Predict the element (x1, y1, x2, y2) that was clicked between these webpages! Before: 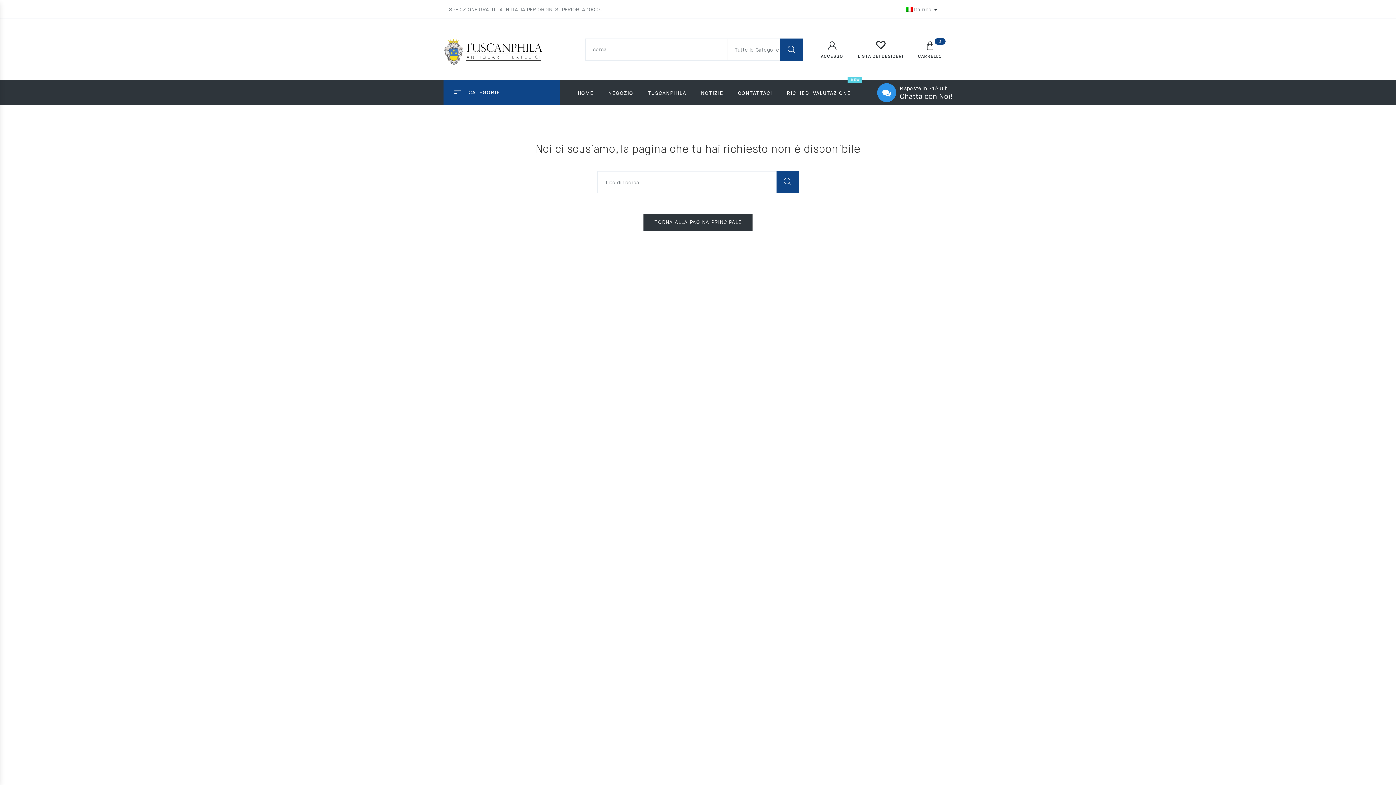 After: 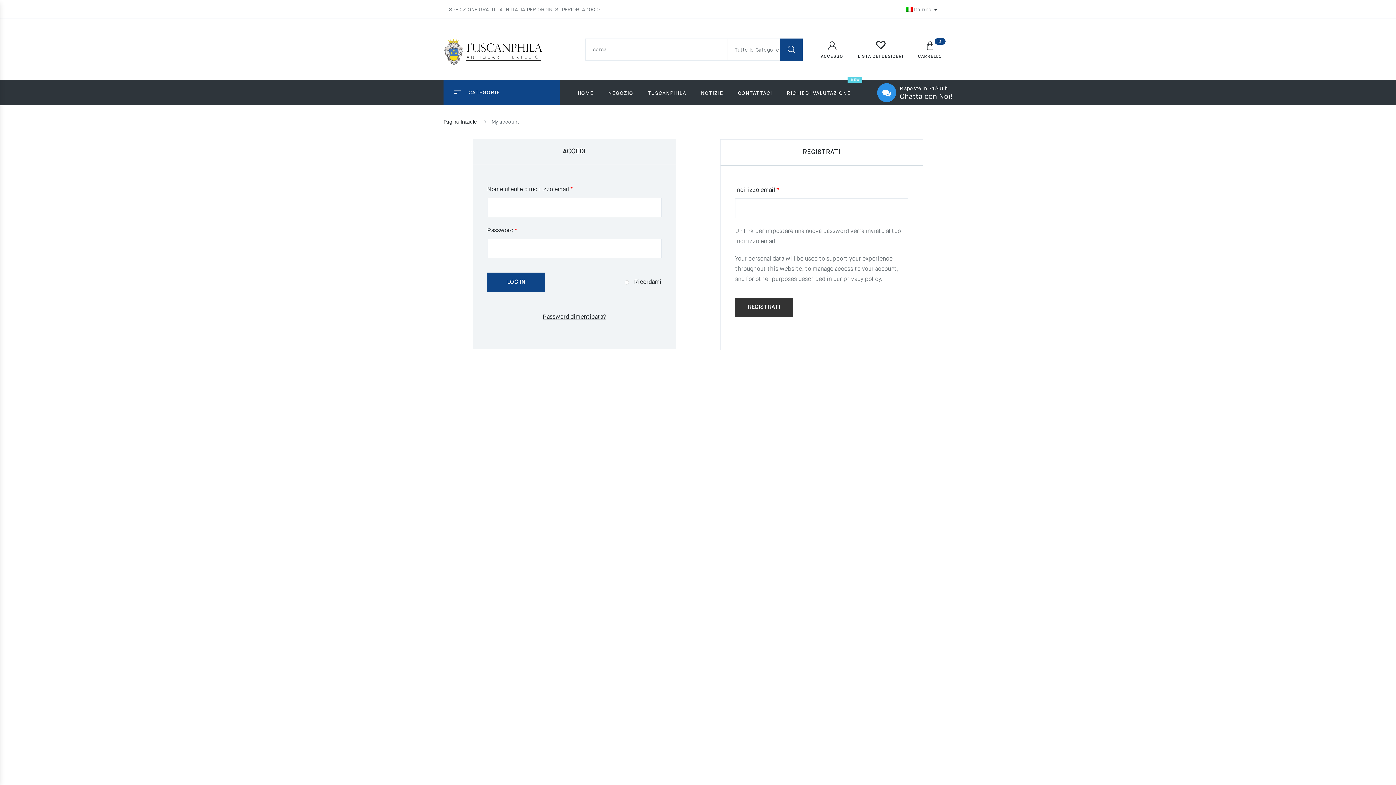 Action: label: ACCESSO bbox: (821, 42, 843, 61)